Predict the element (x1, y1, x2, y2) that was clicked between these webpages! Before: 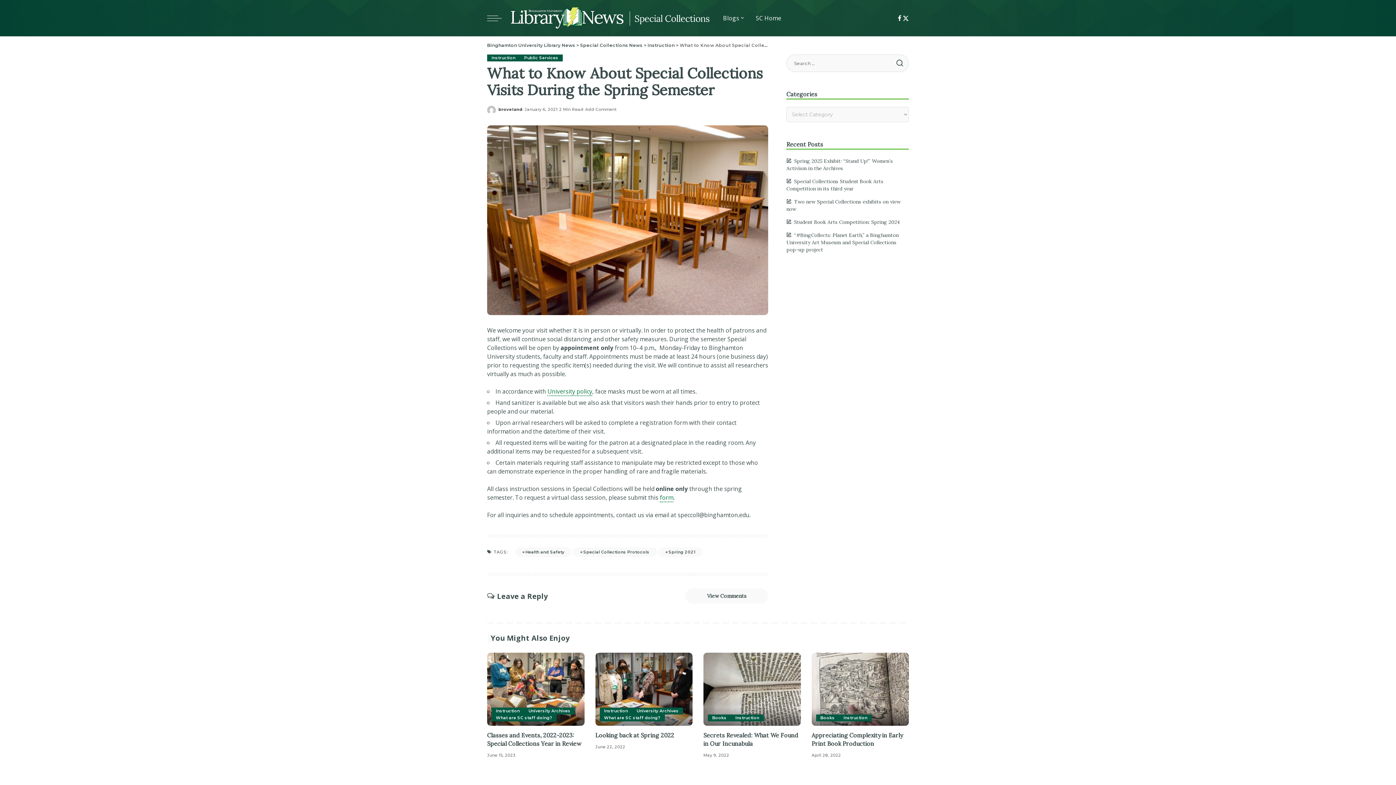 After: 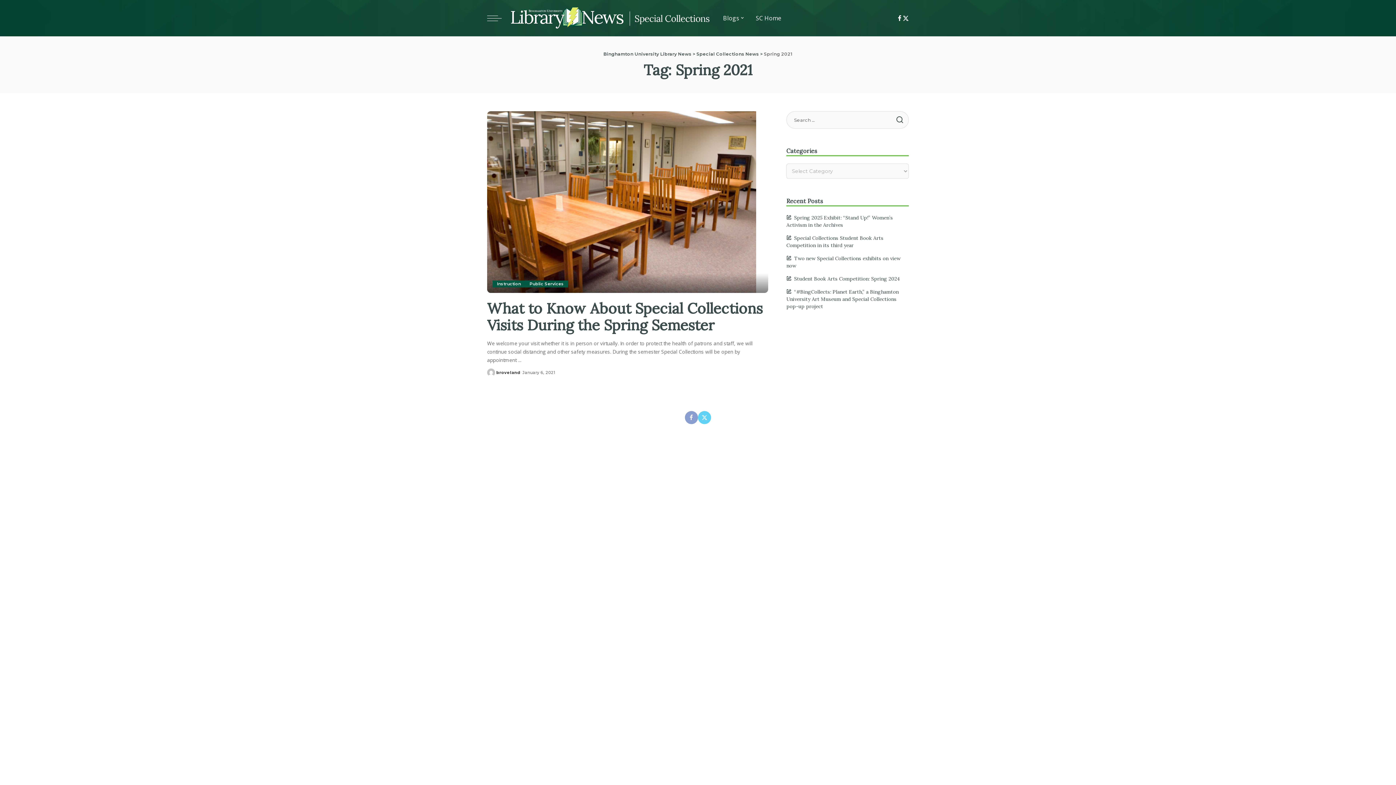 Action: label: Spring 2021 bbox: (658, 547, 702, 557)